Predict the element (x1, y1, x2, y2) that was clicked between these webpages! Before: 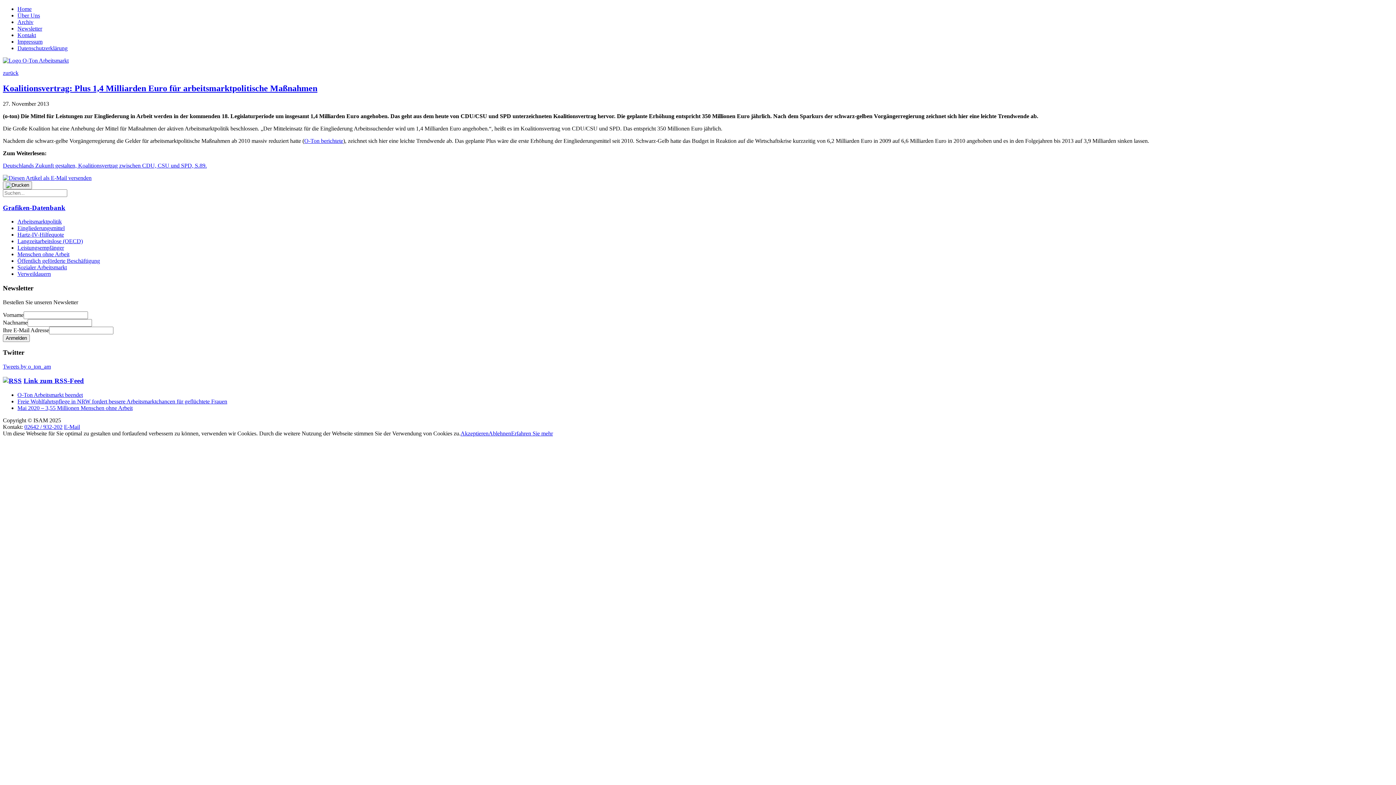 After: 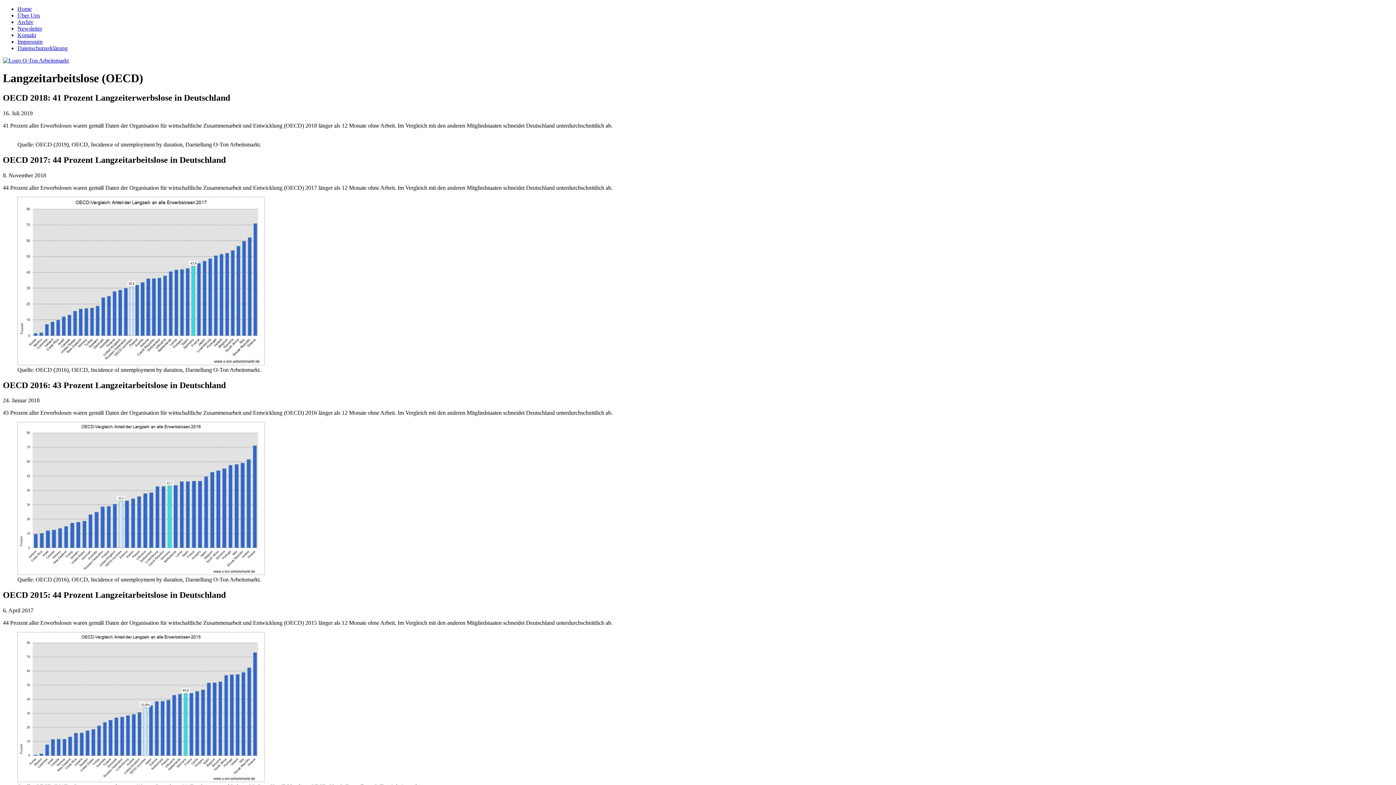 Action: label: Langzeitarbeitslose (OECD) bbox: (17, 238, 82, 244)